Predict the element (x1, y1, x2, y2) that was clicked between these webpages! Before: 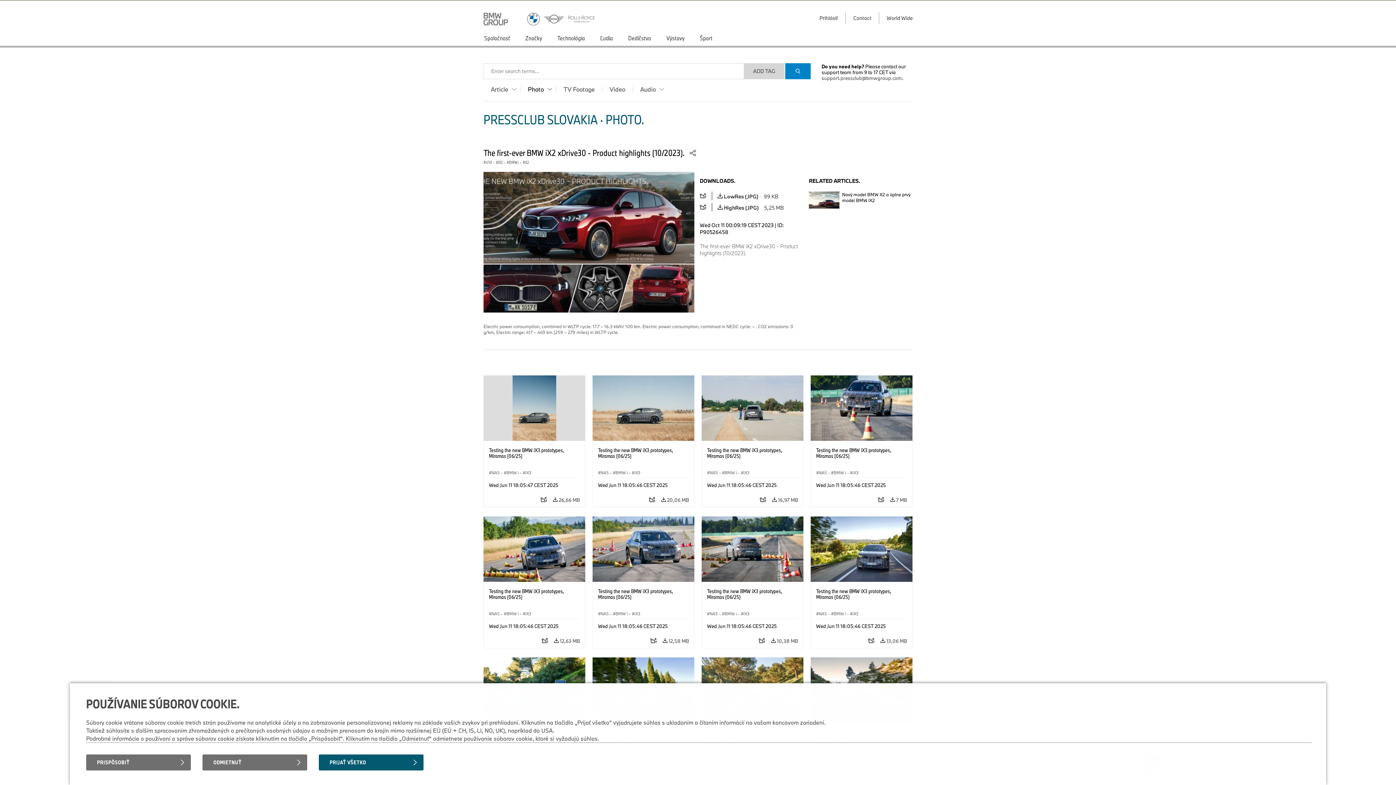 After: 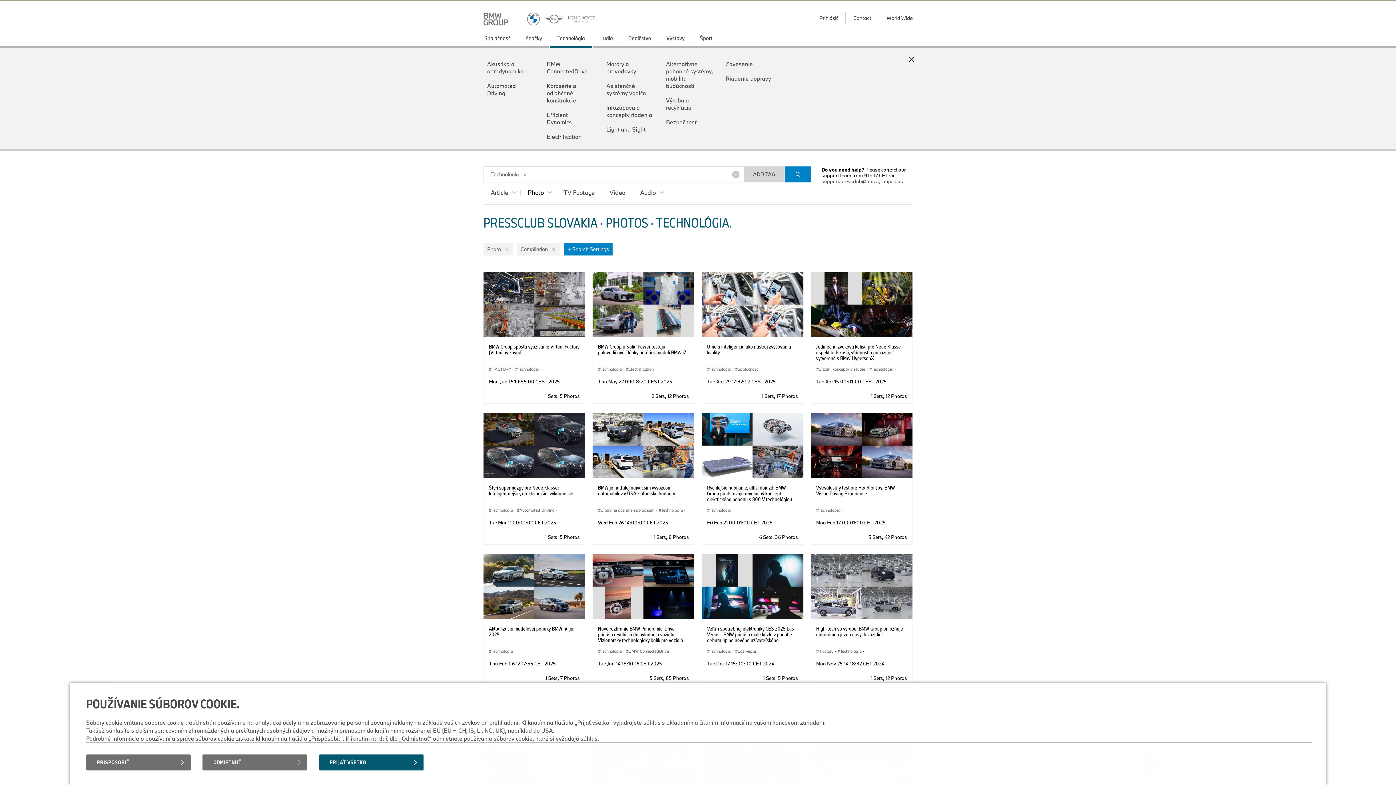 Action: label: Technológia bbox: (549, 30, 593, 47)